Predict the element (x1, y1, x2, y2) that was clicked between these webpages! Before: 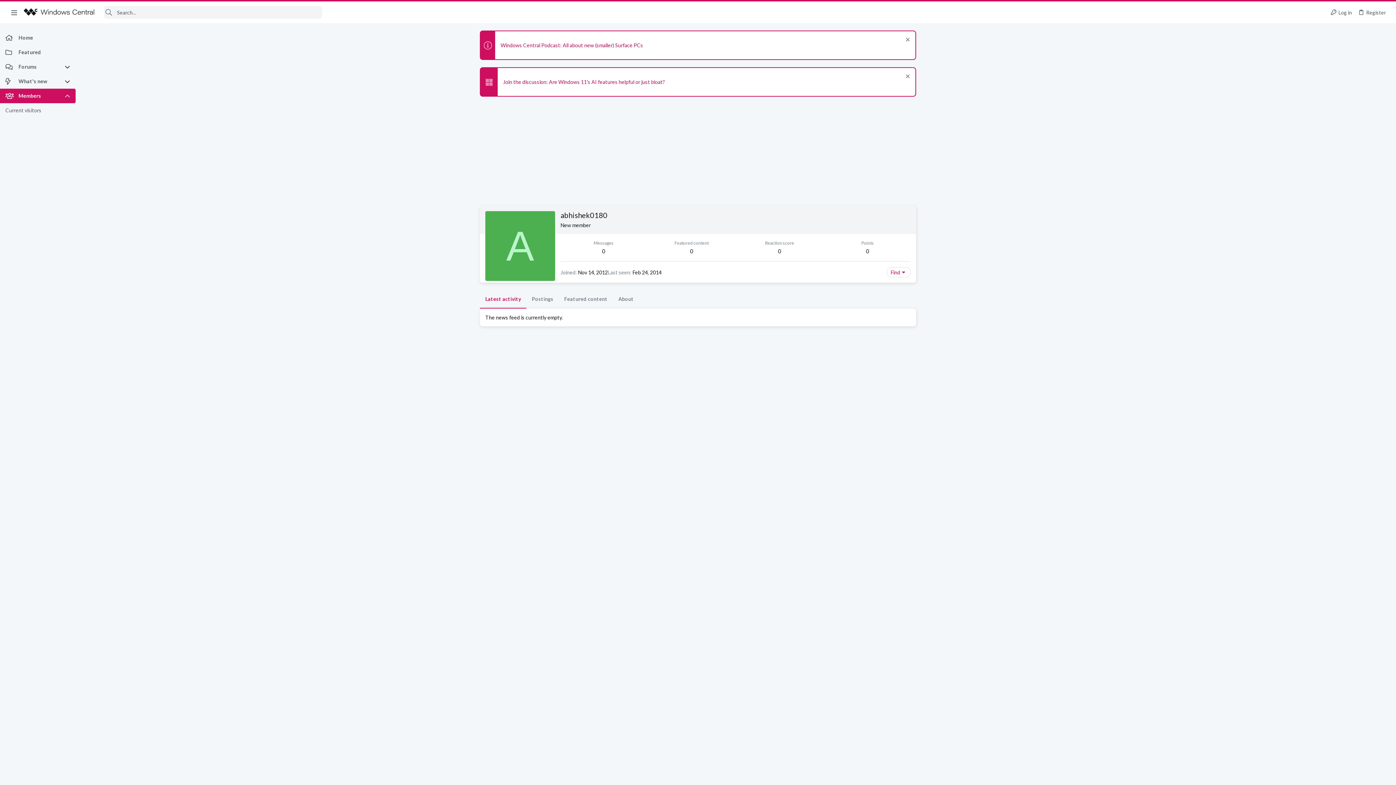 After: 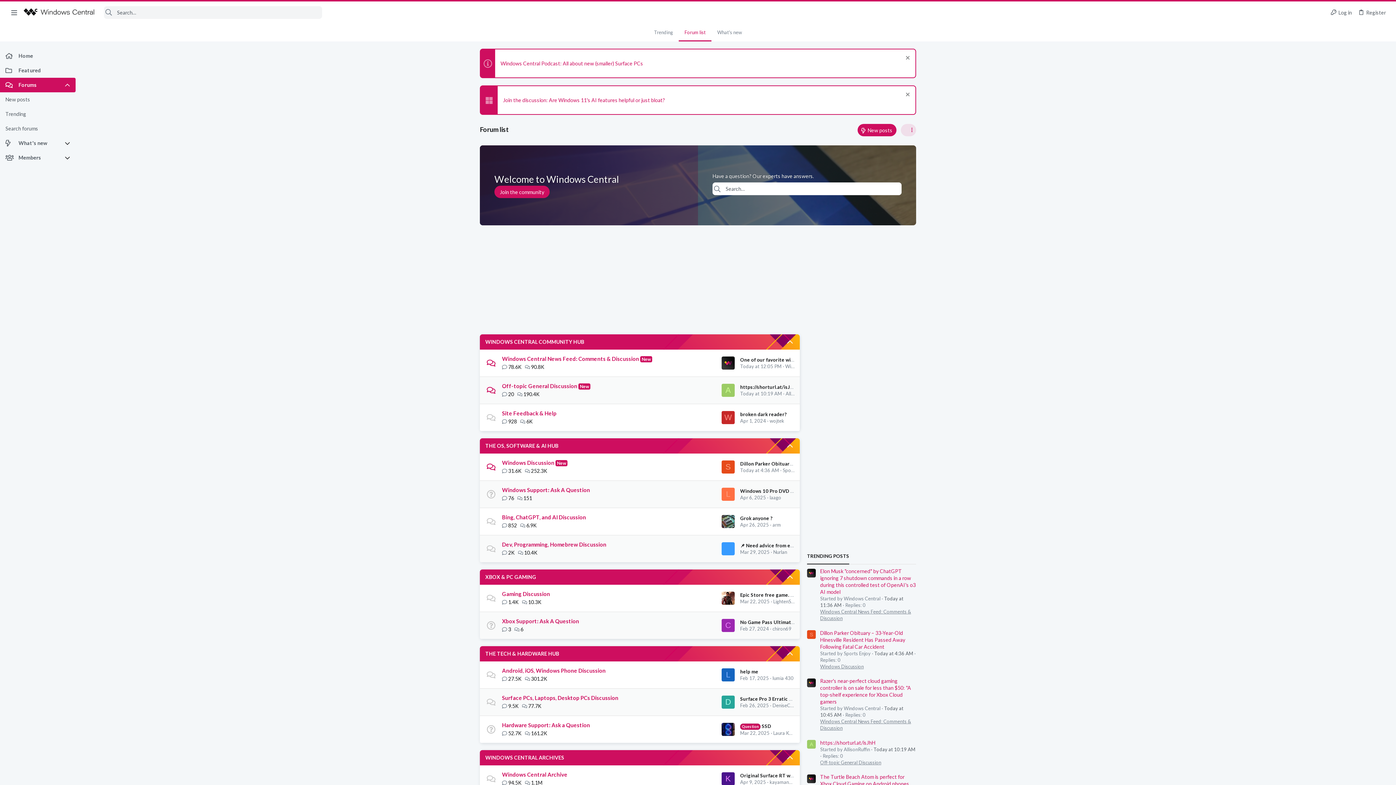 Action: bbox: (0, 30, 75, 45) label: Home